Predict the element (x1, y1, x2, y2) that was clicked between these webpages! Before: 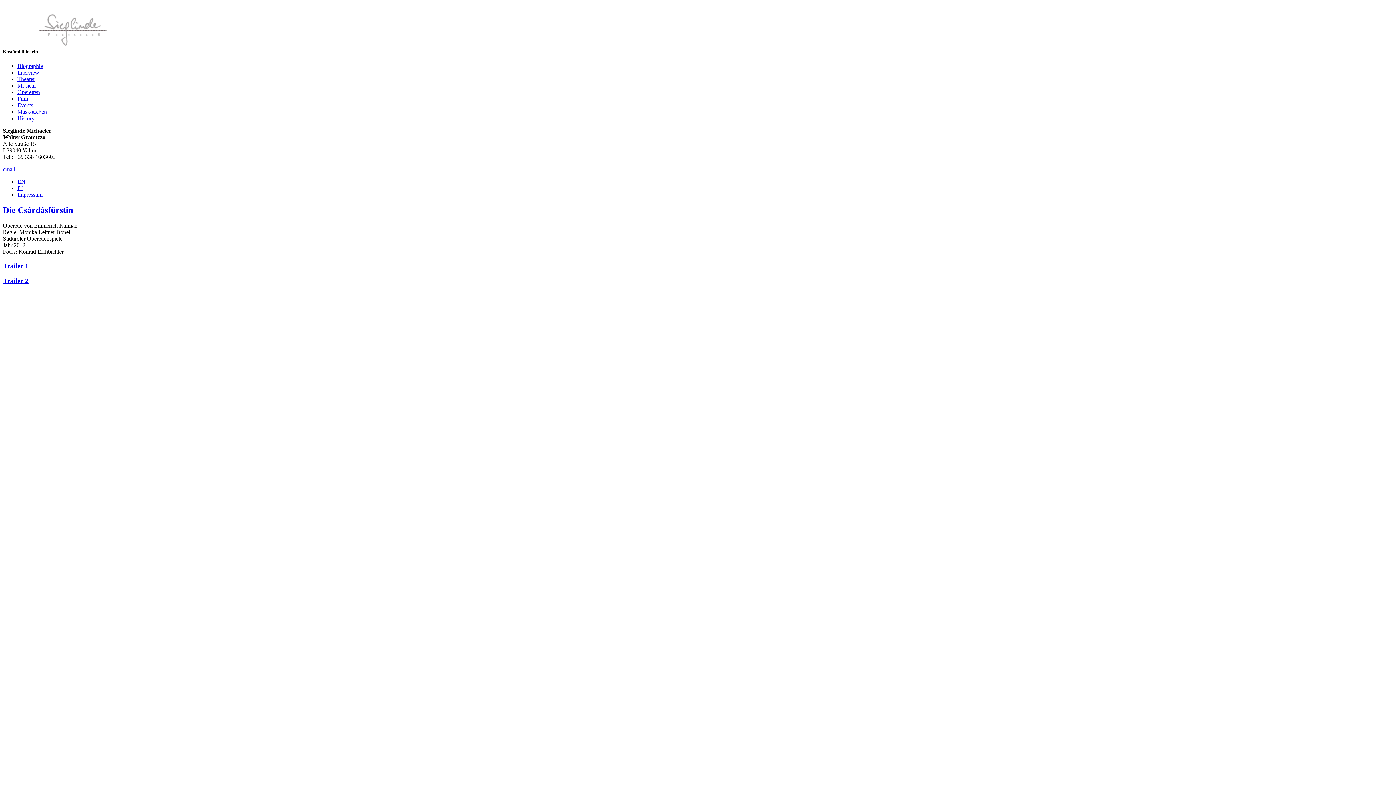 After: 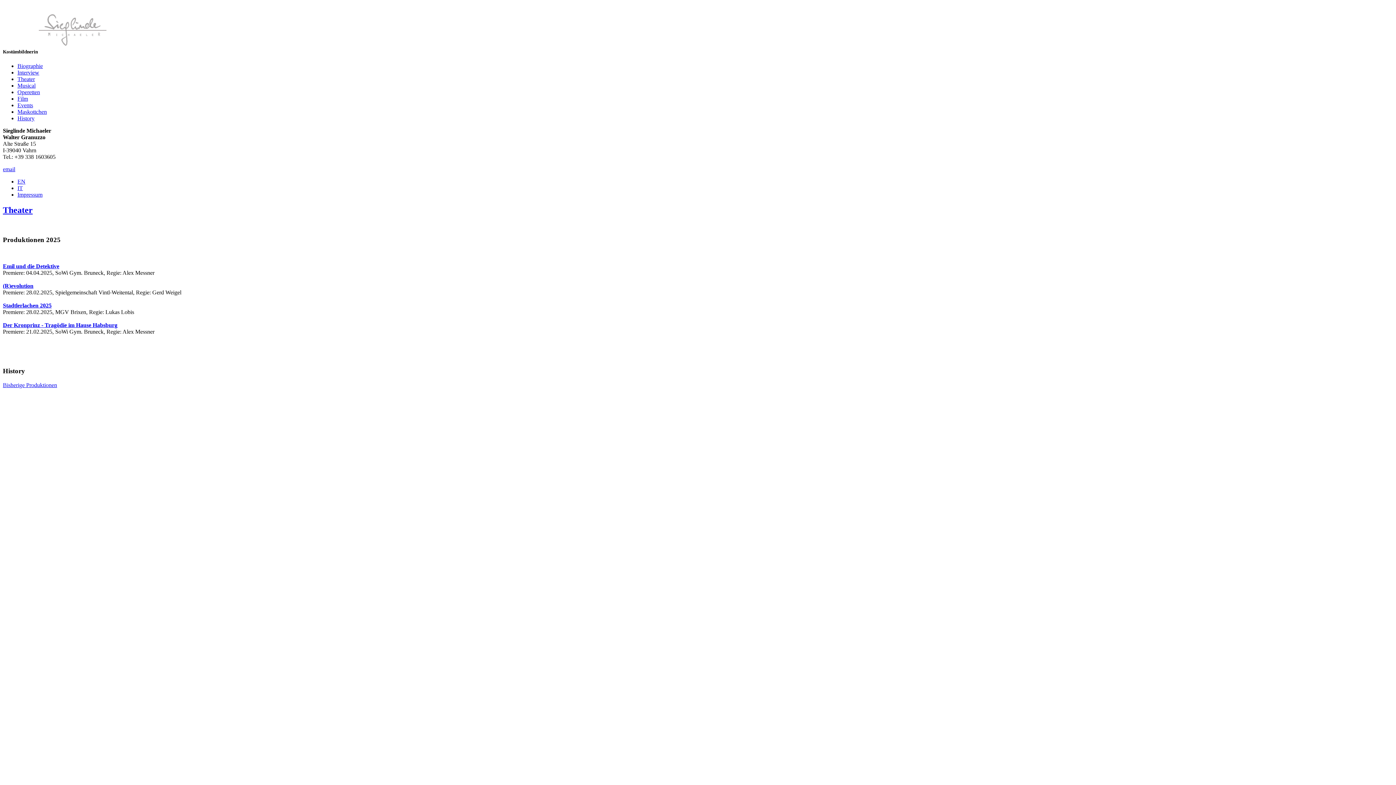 Action: label: Theater bbox: (17, 76, 34, 82)